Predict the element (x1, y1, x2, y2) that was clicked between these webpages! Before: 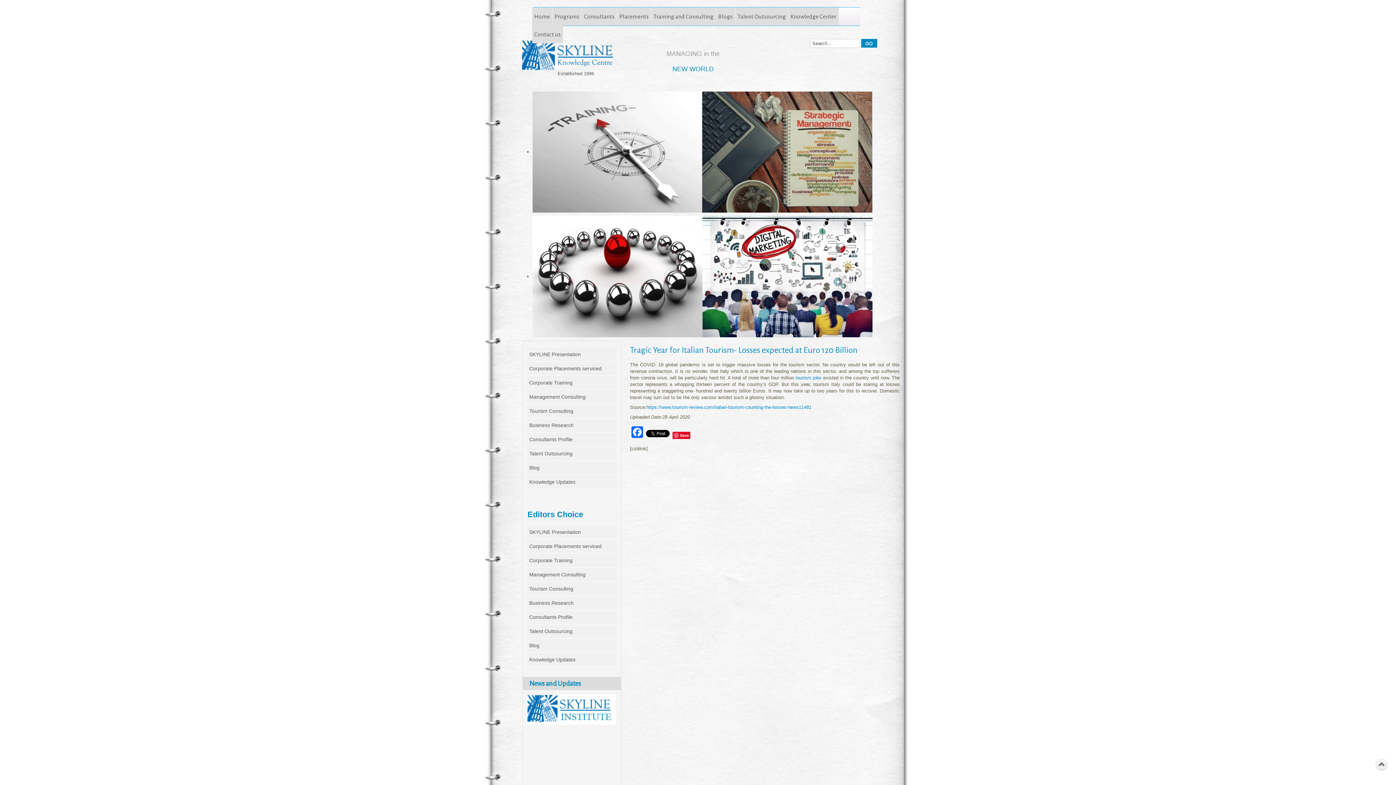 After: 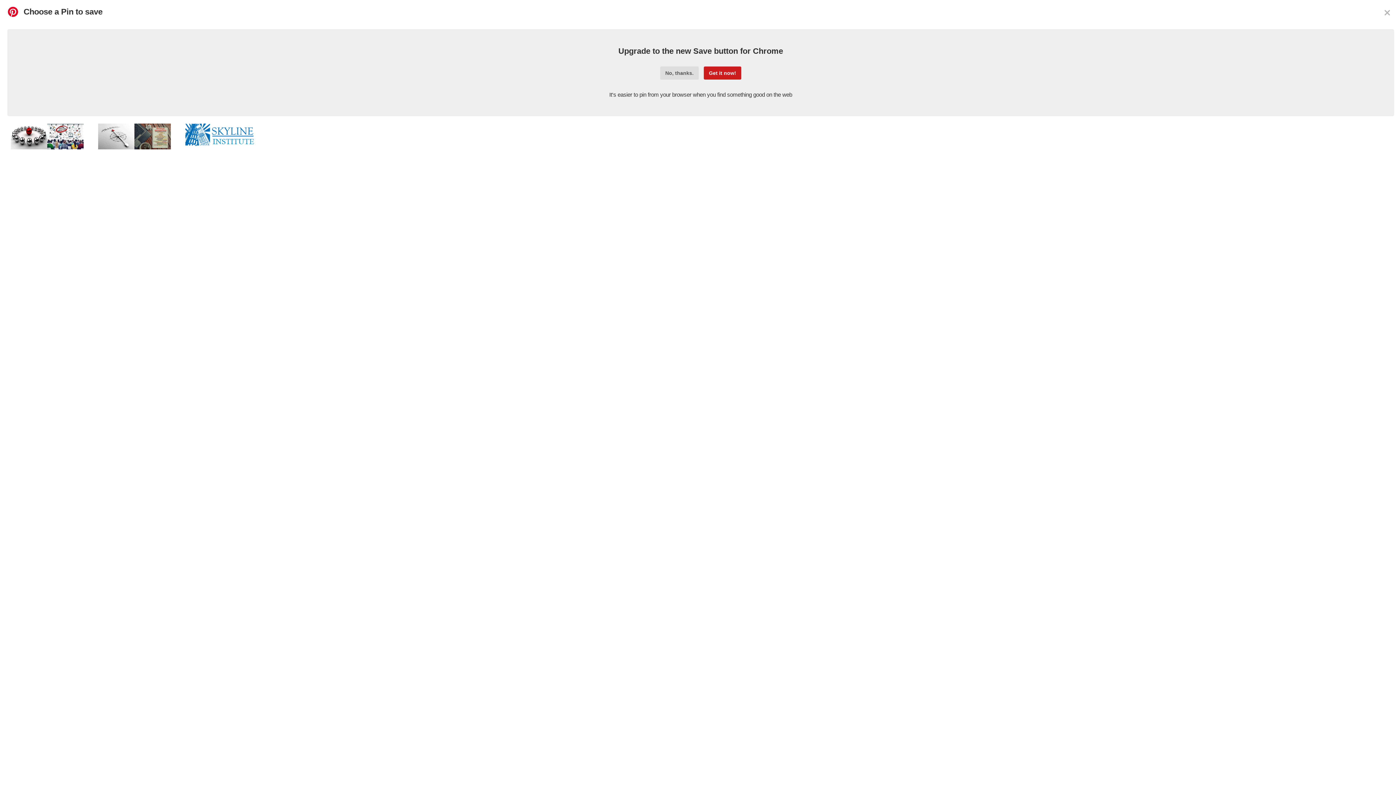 Action: bbox: (671, 427, 692, 439) label: Save